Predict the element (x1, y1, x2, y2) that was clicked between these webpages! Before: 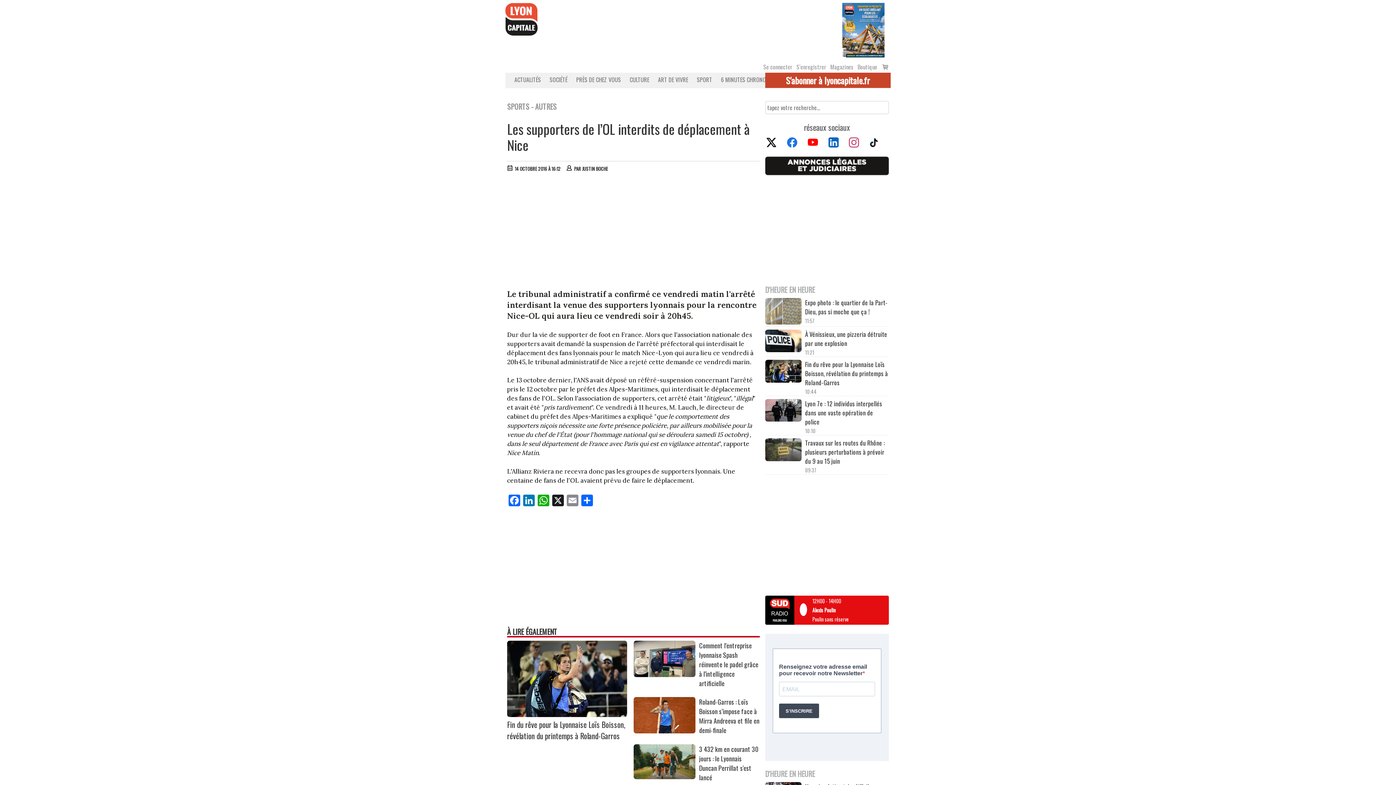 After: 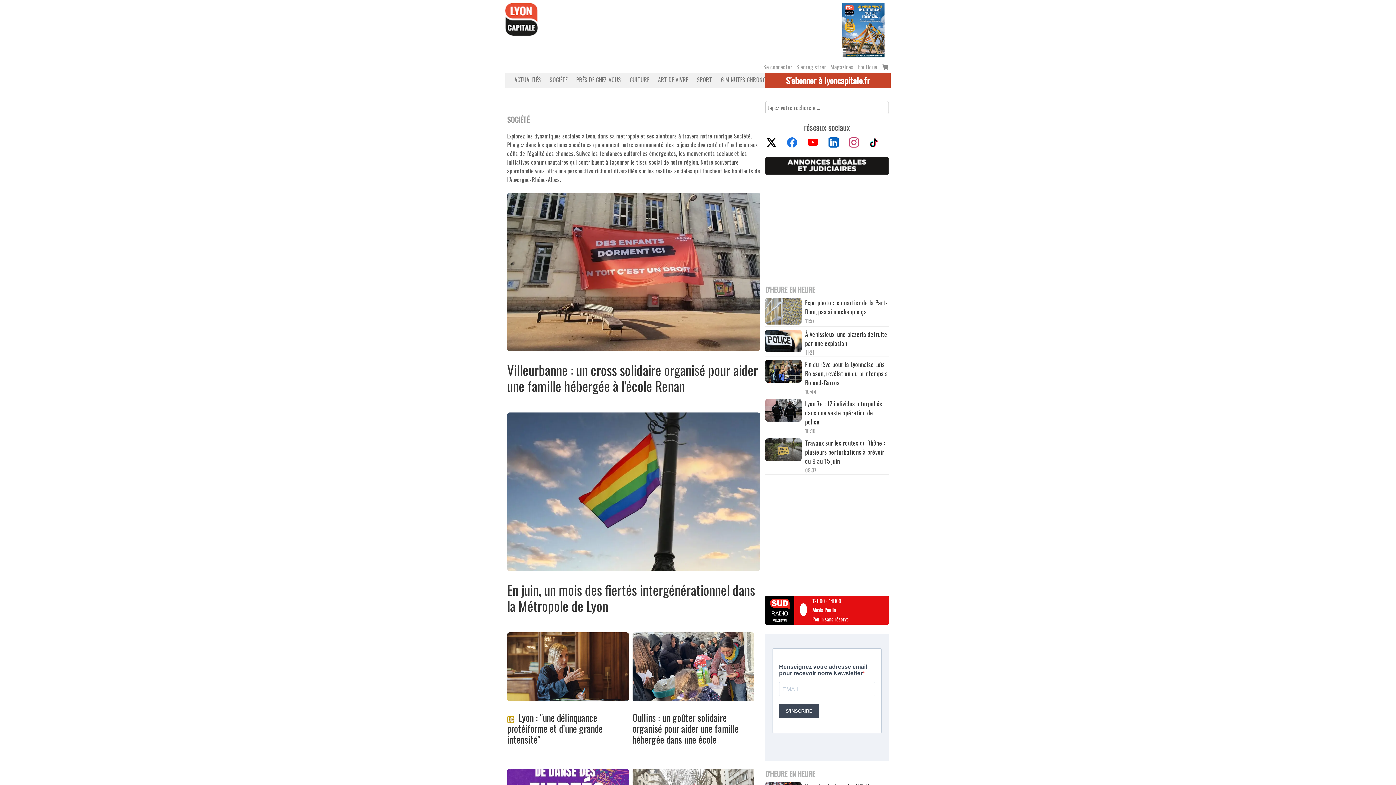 Action: label: SOCIÉTÉ bbox: (544, 75, 569, 84)